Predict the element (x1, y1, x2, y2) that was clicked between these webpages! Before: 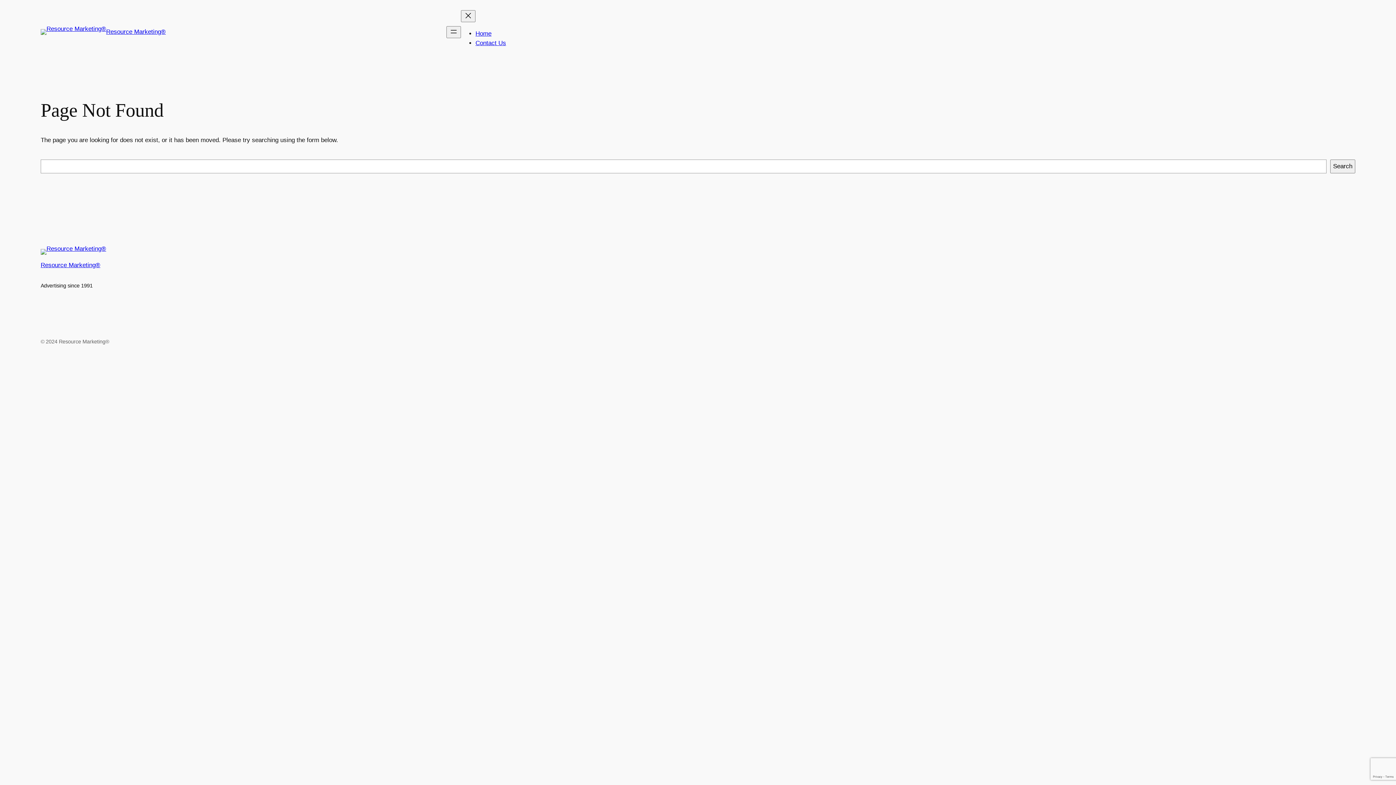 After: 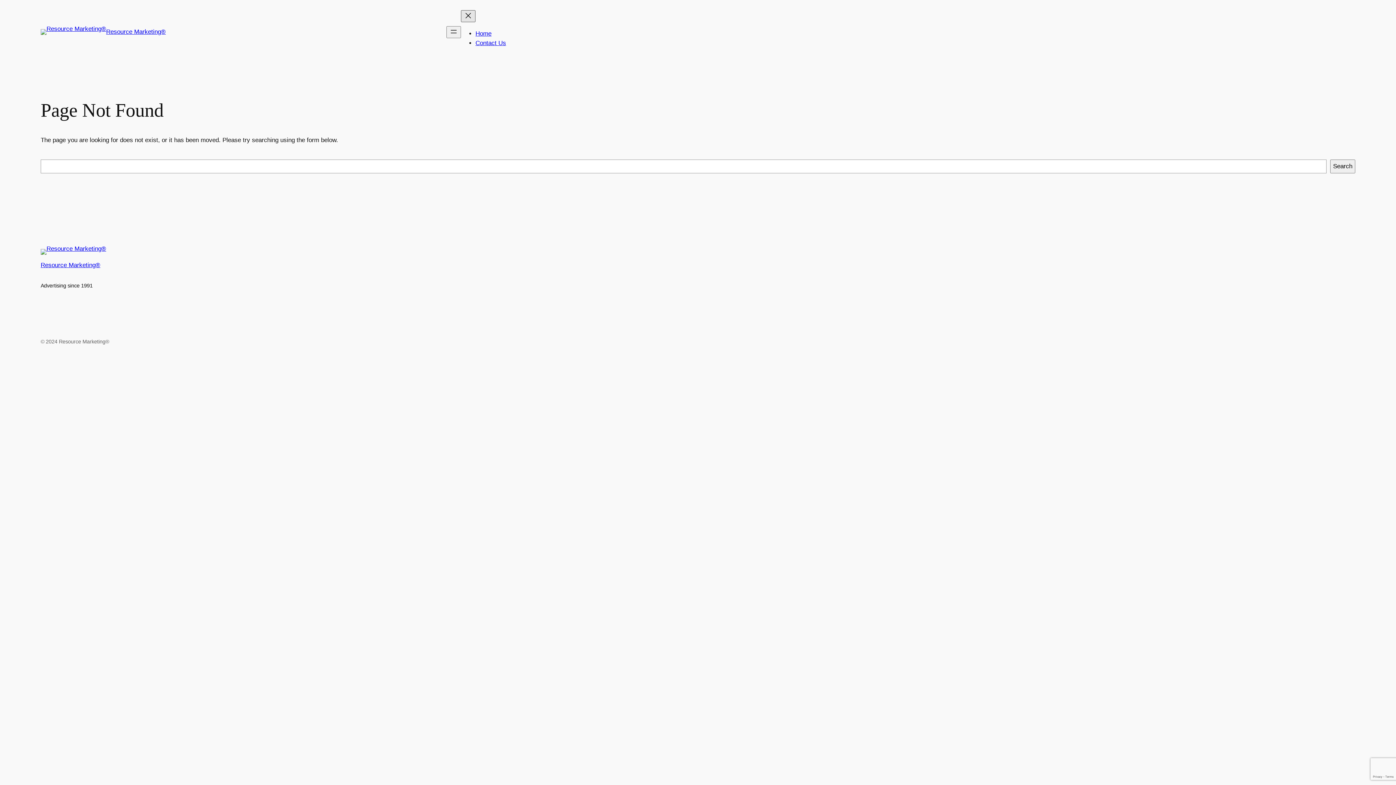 Action: label: Close menu bbox: (461, 10, 475, 22)